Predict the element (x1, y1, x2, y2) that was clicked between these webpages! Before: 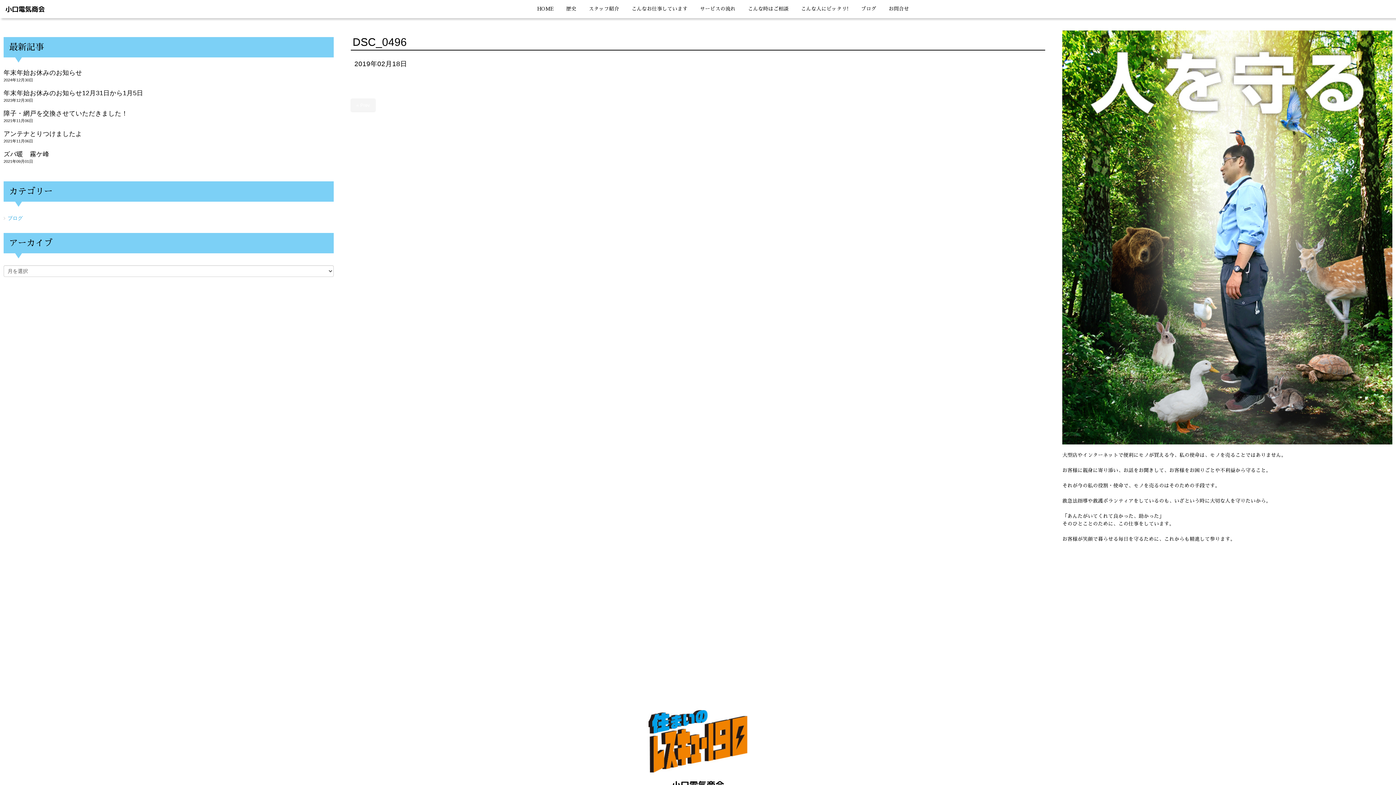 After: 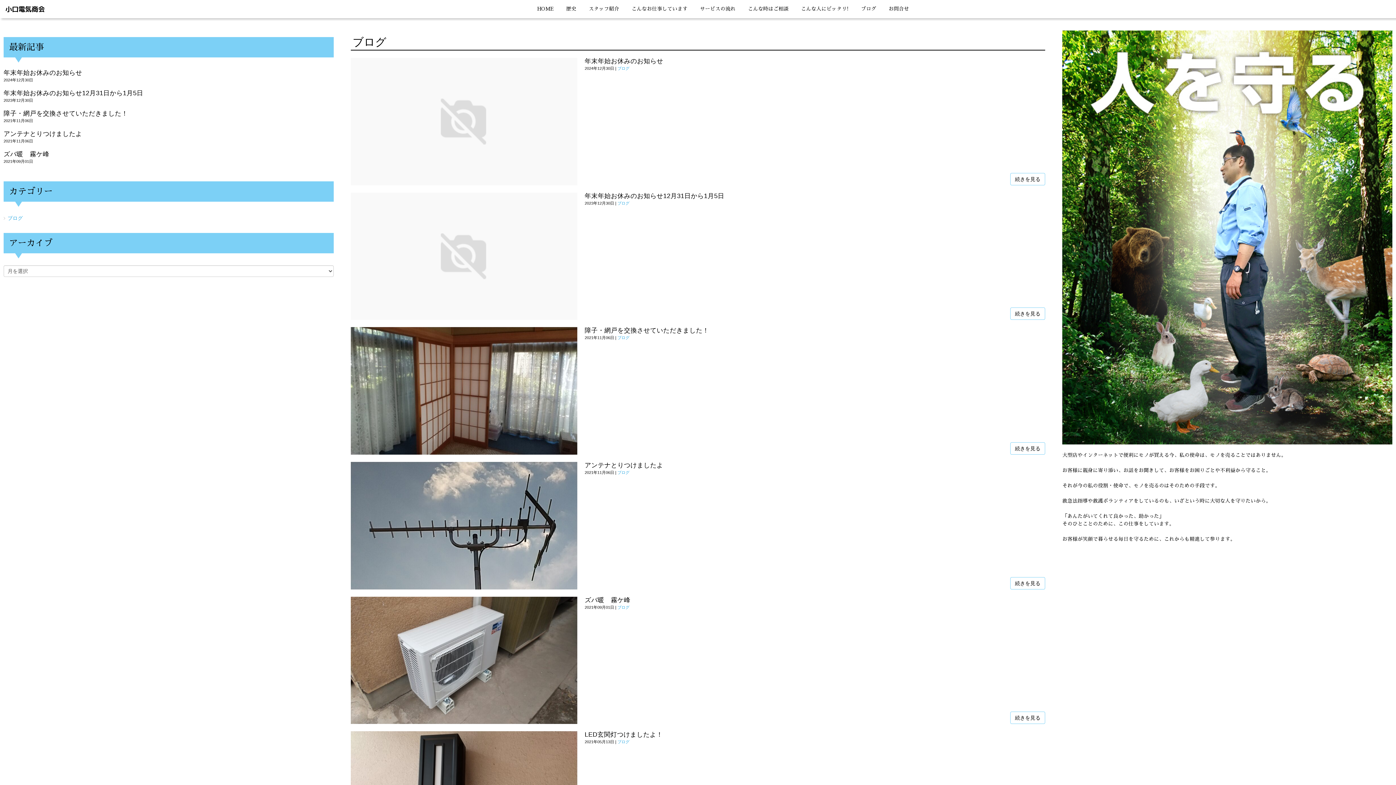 Action: label: ブログ bbox: (855, 0, 882, 18)